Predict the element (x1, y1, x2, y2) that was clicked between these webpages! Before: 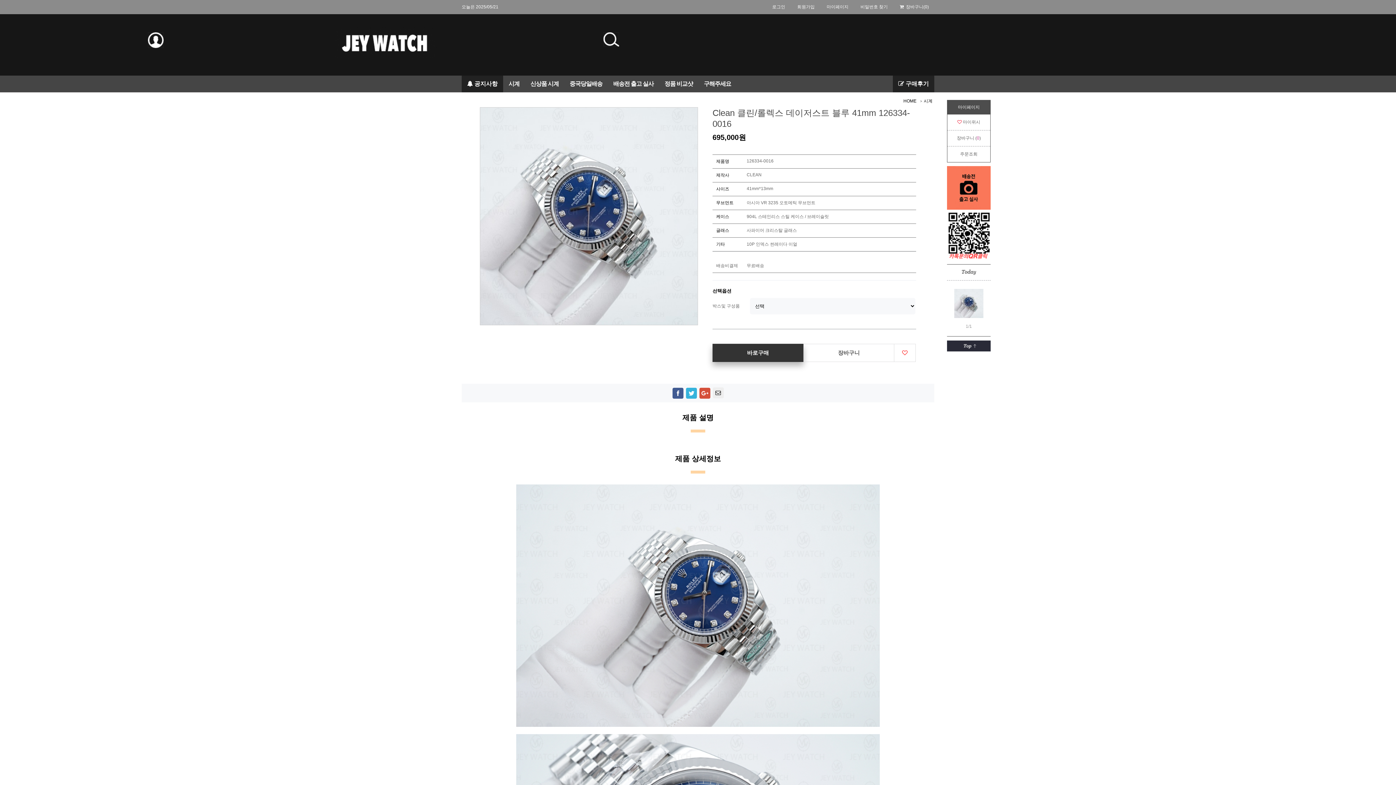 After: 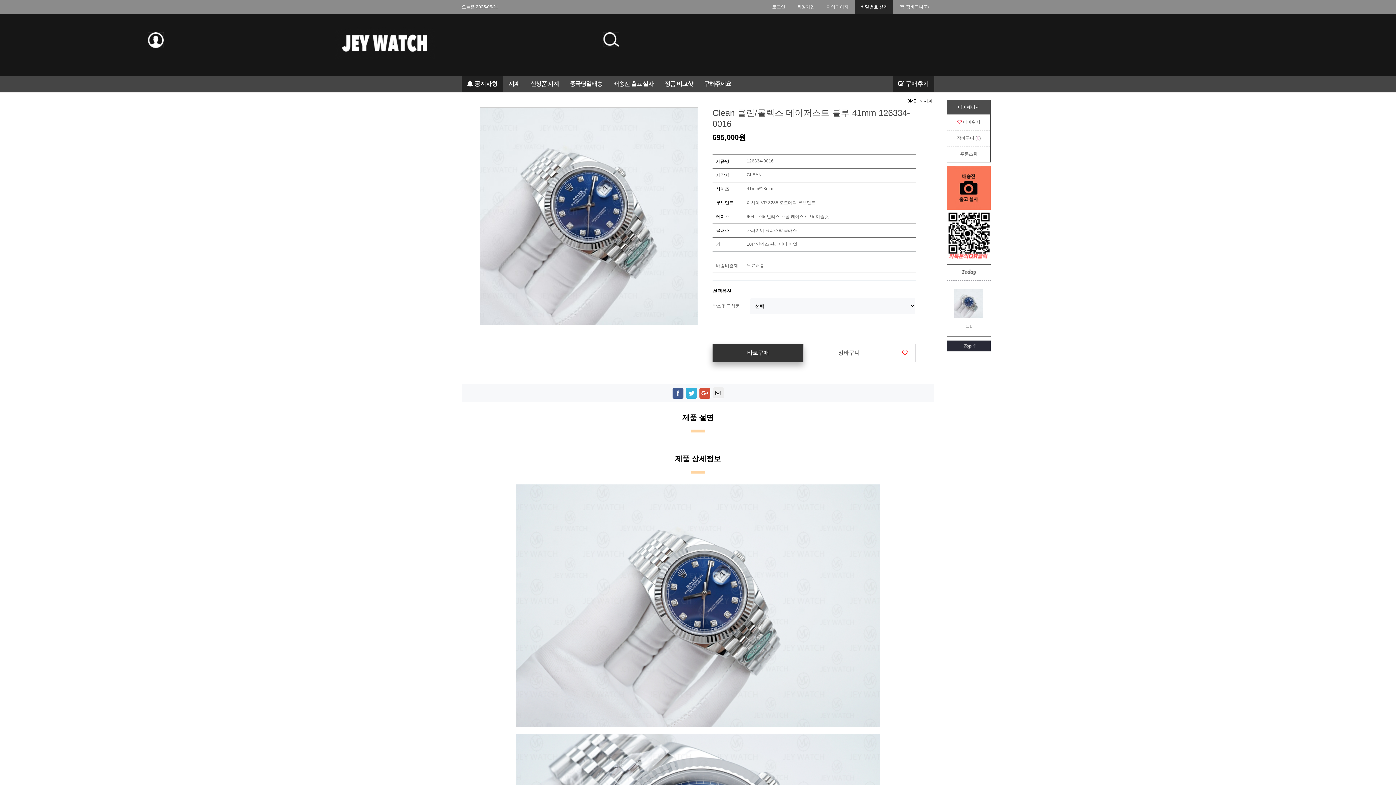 Action: label: 비밀번호 찾기 bbox: (855, 0, 893, 14)